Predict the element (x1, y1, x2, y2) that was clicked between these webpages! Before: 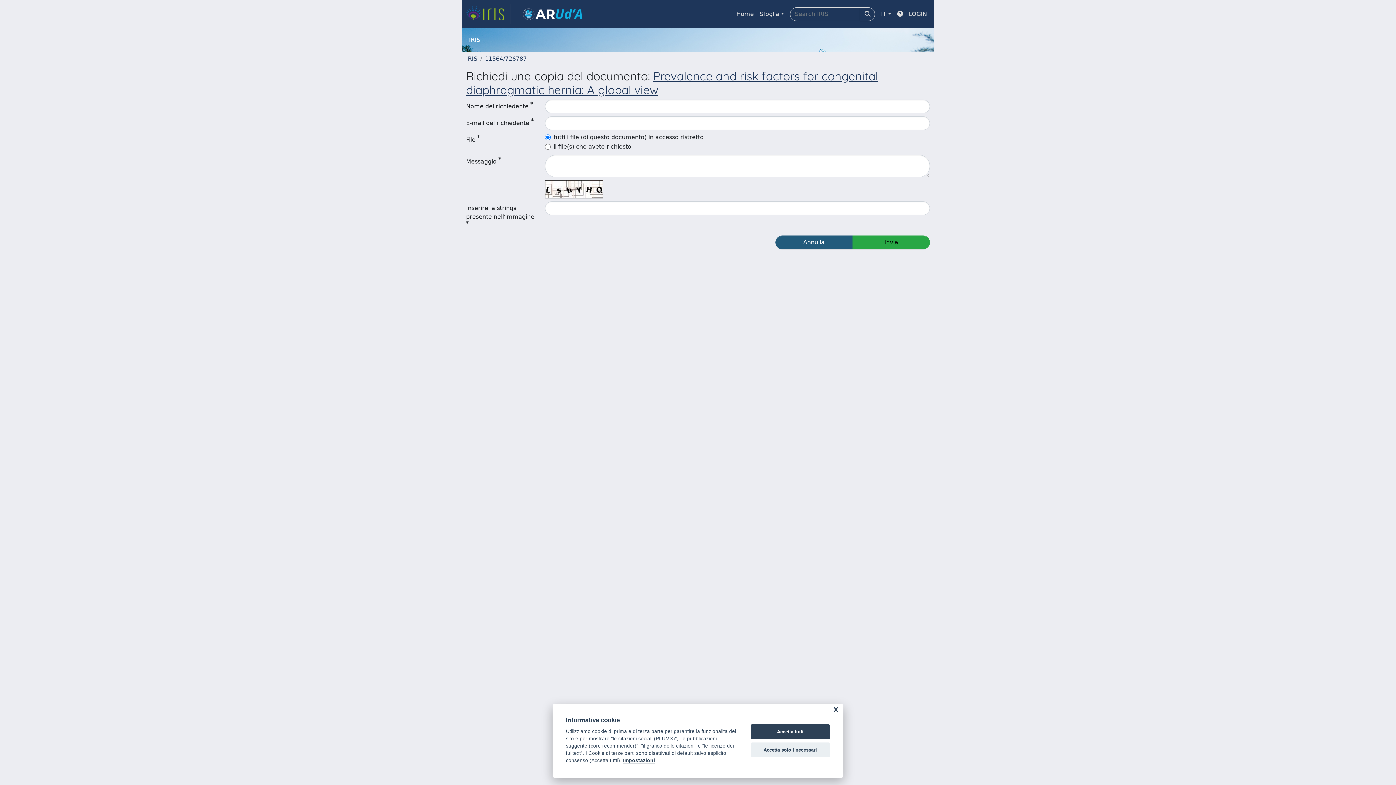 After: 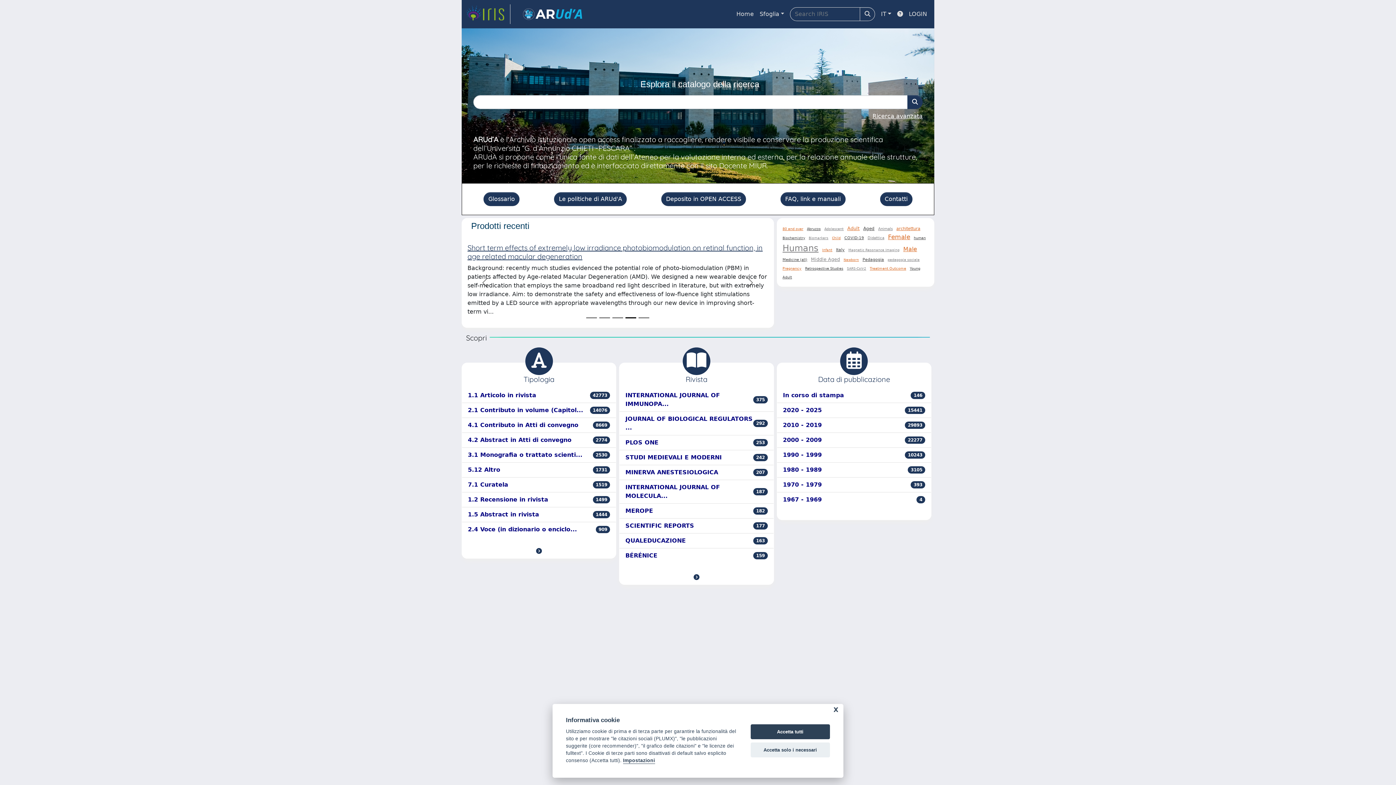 Action: bbox: (466, 55, 477, 62) label: IRIS